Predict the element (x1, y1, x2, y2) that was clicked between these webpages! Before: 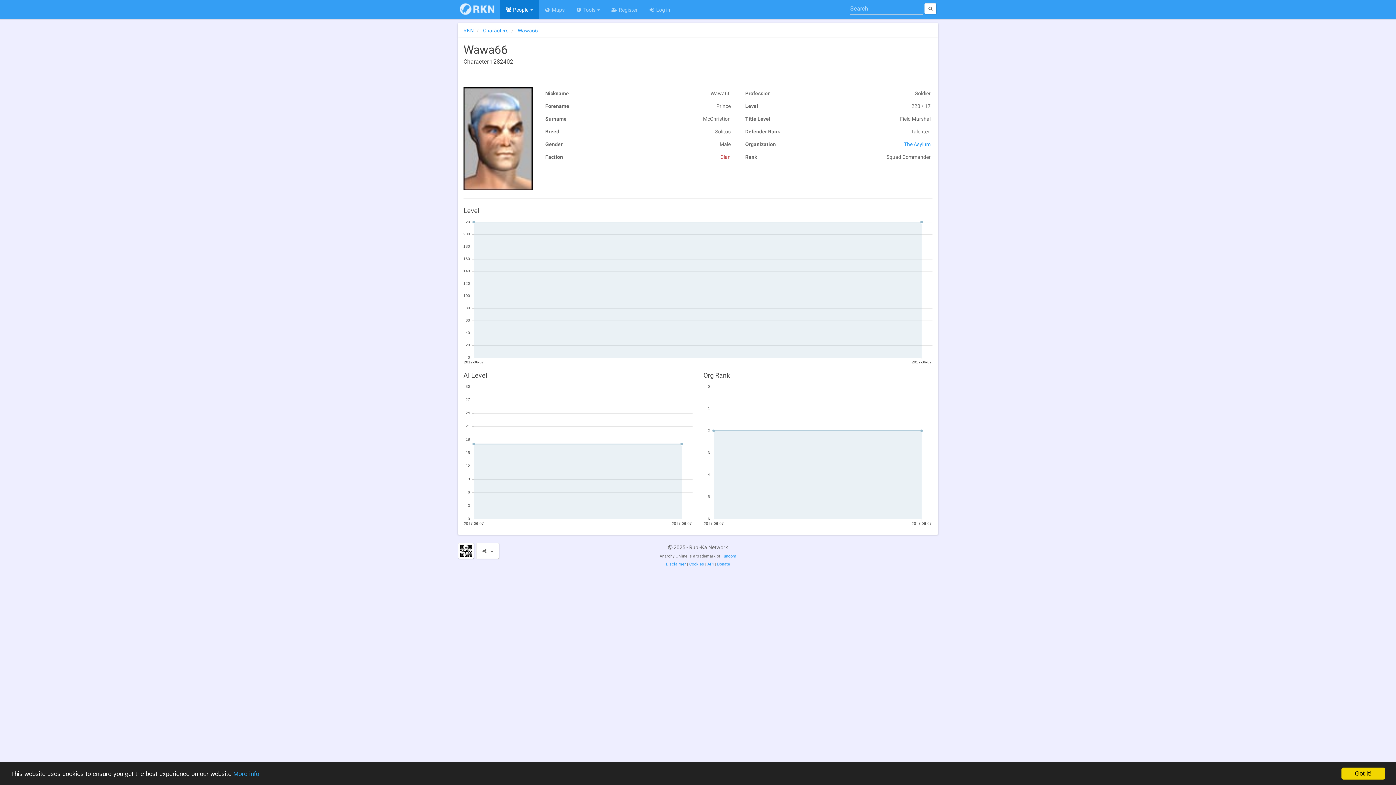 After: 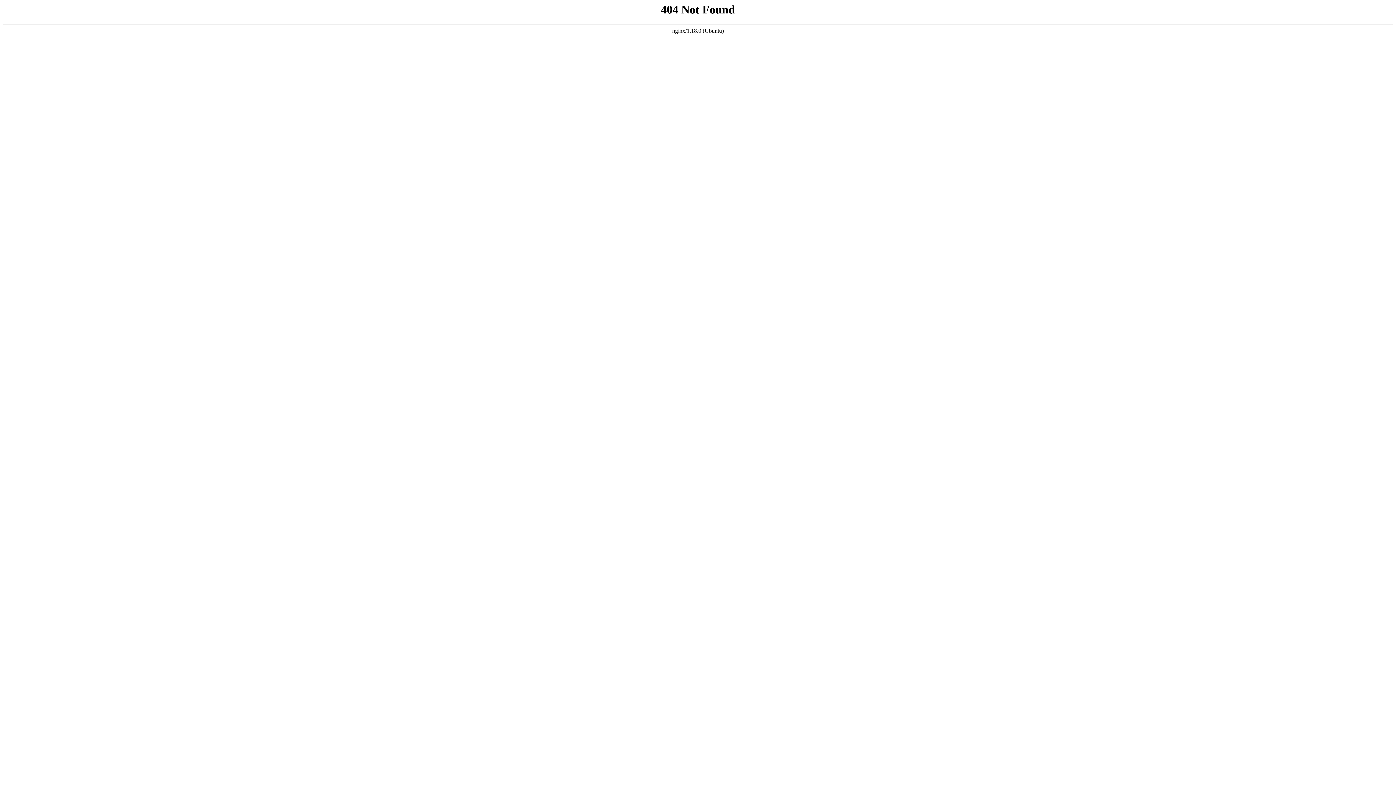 Action: bbox: (463, 27, 475, 33) label: RKN 